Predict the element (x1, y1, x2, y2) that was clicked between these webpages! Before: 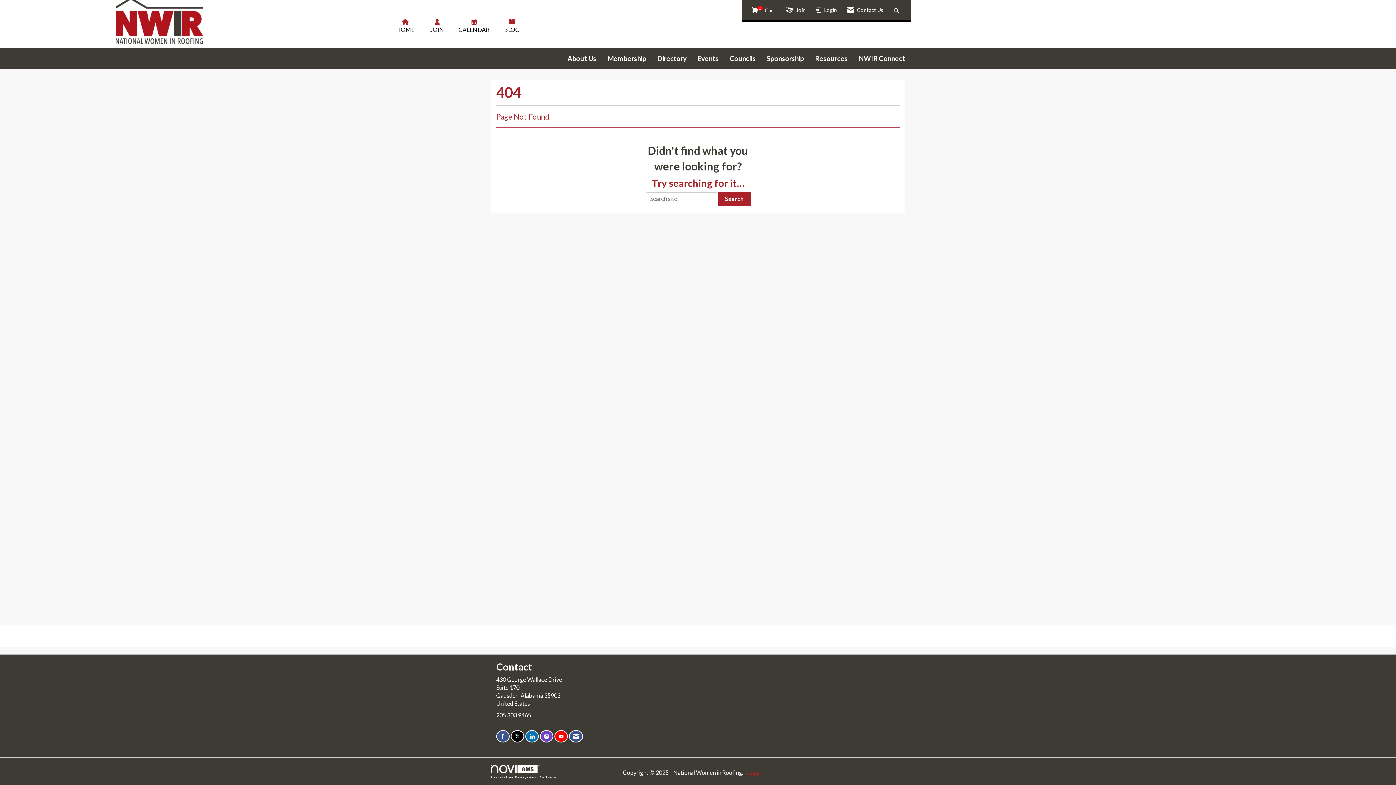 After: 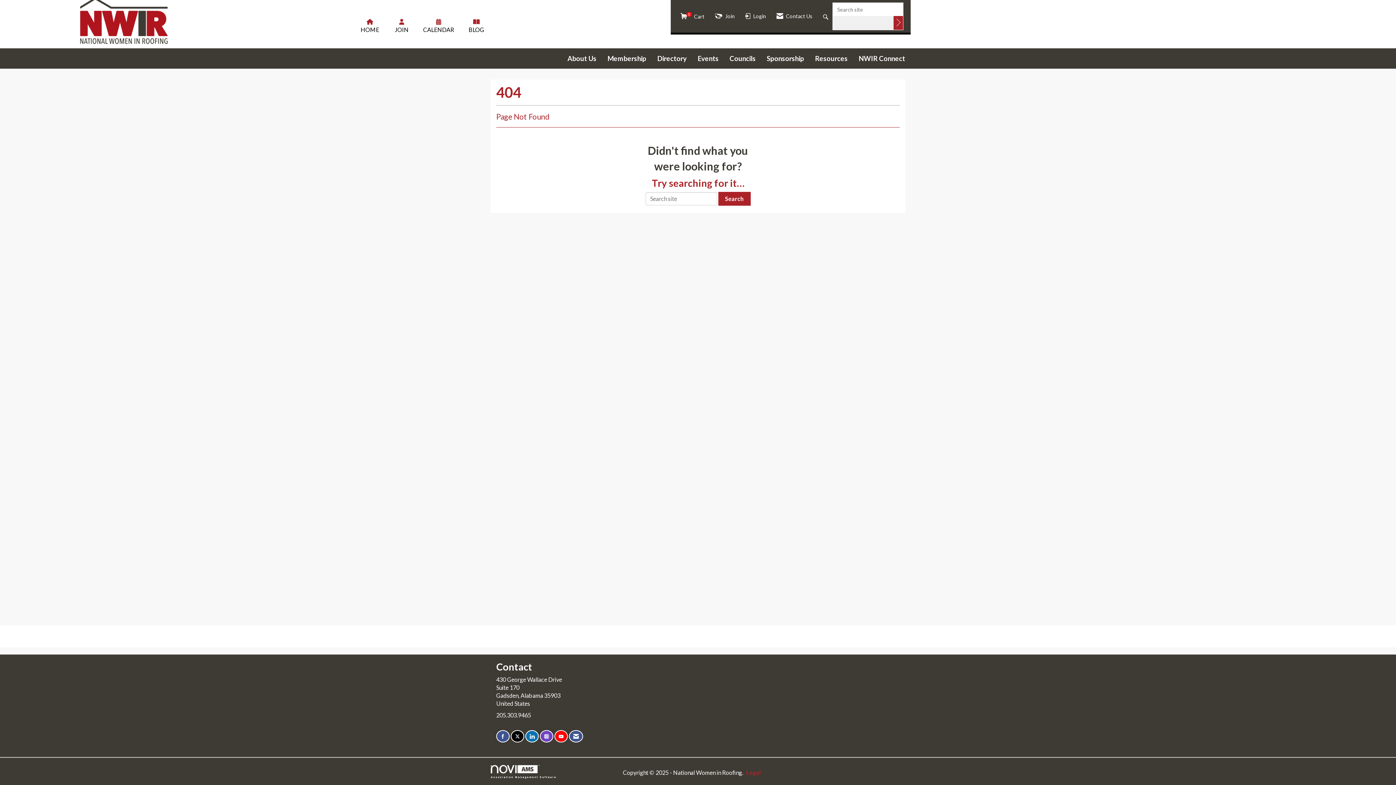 Action: bbox: (891, 2, 903, 17) label: Search Site